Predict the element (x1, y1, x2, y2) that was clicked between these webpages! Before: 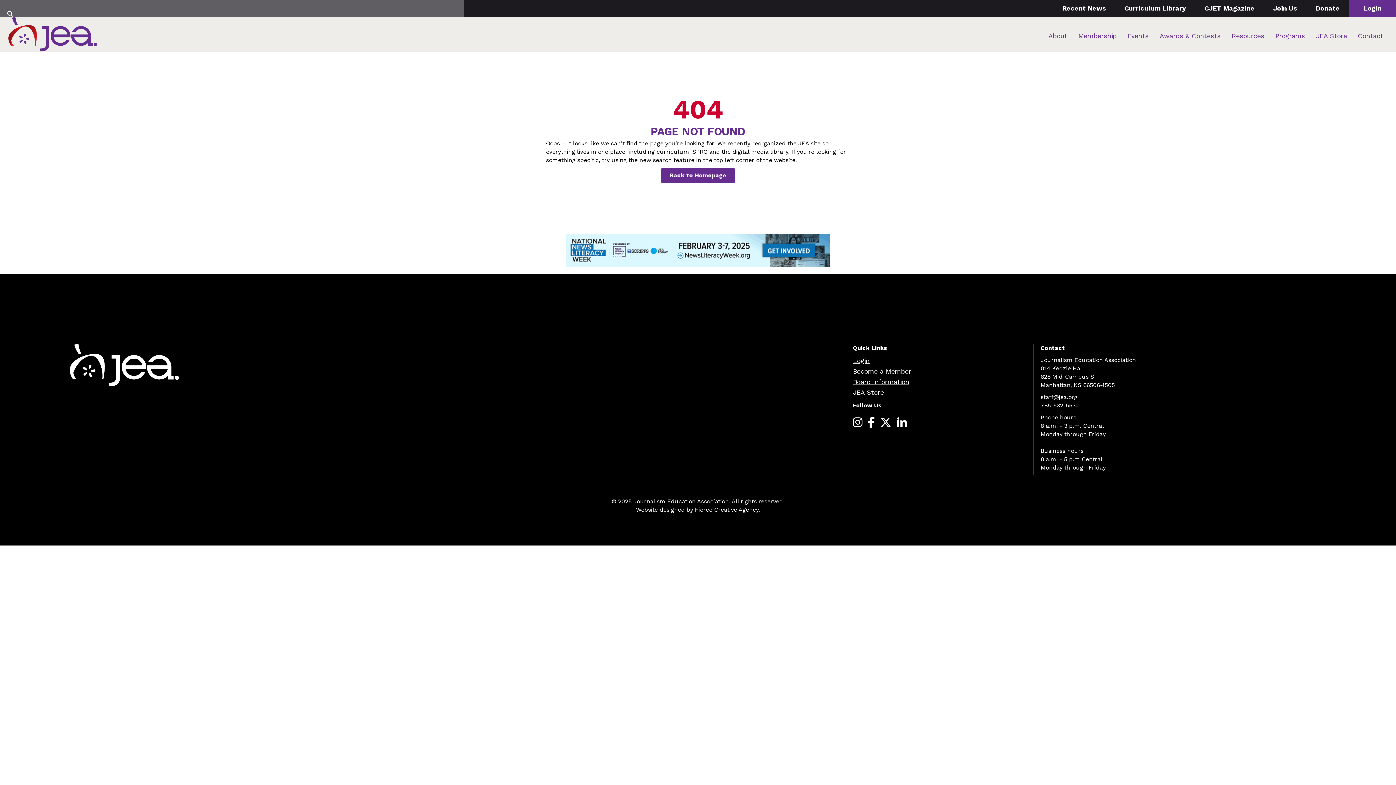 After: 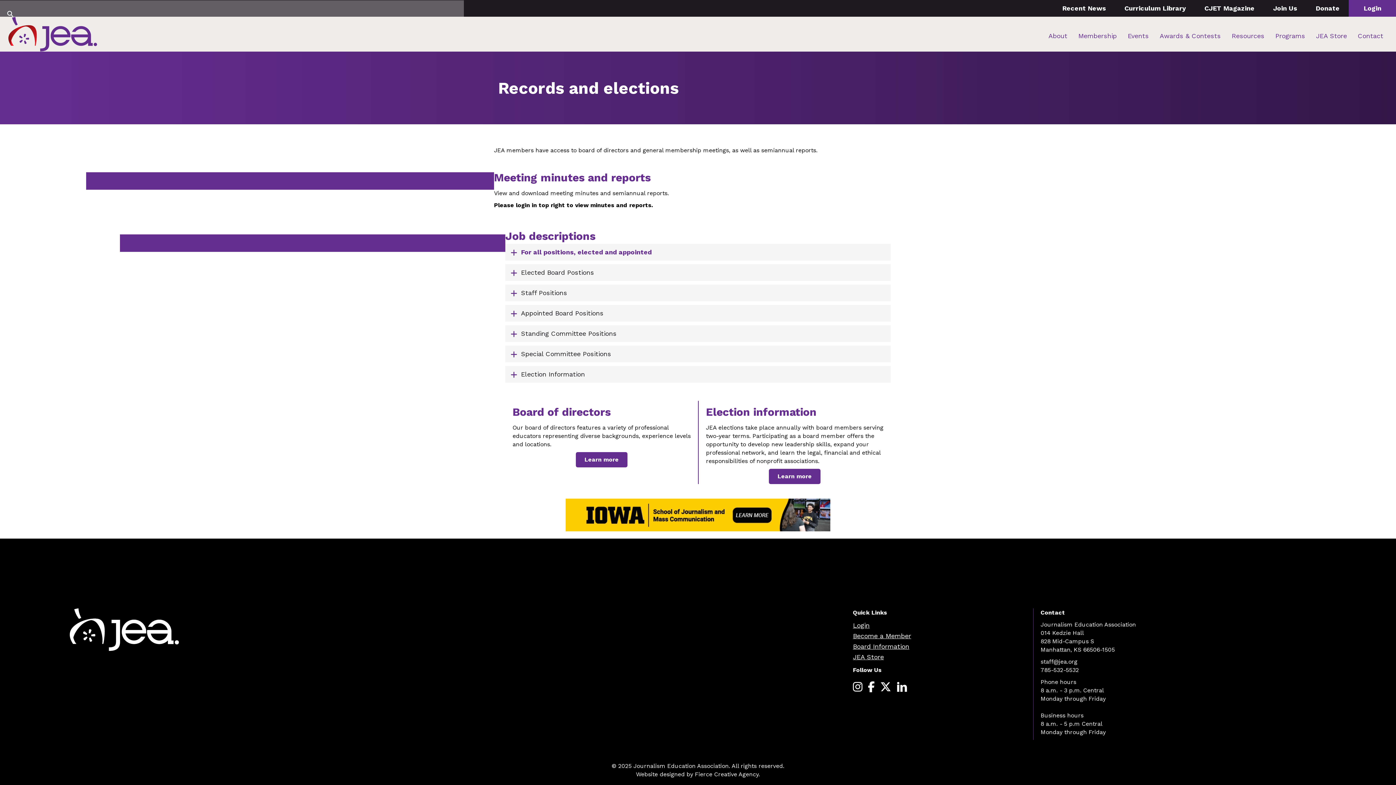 Action: bbox: (853, 377, 909, 387) label: Board Information